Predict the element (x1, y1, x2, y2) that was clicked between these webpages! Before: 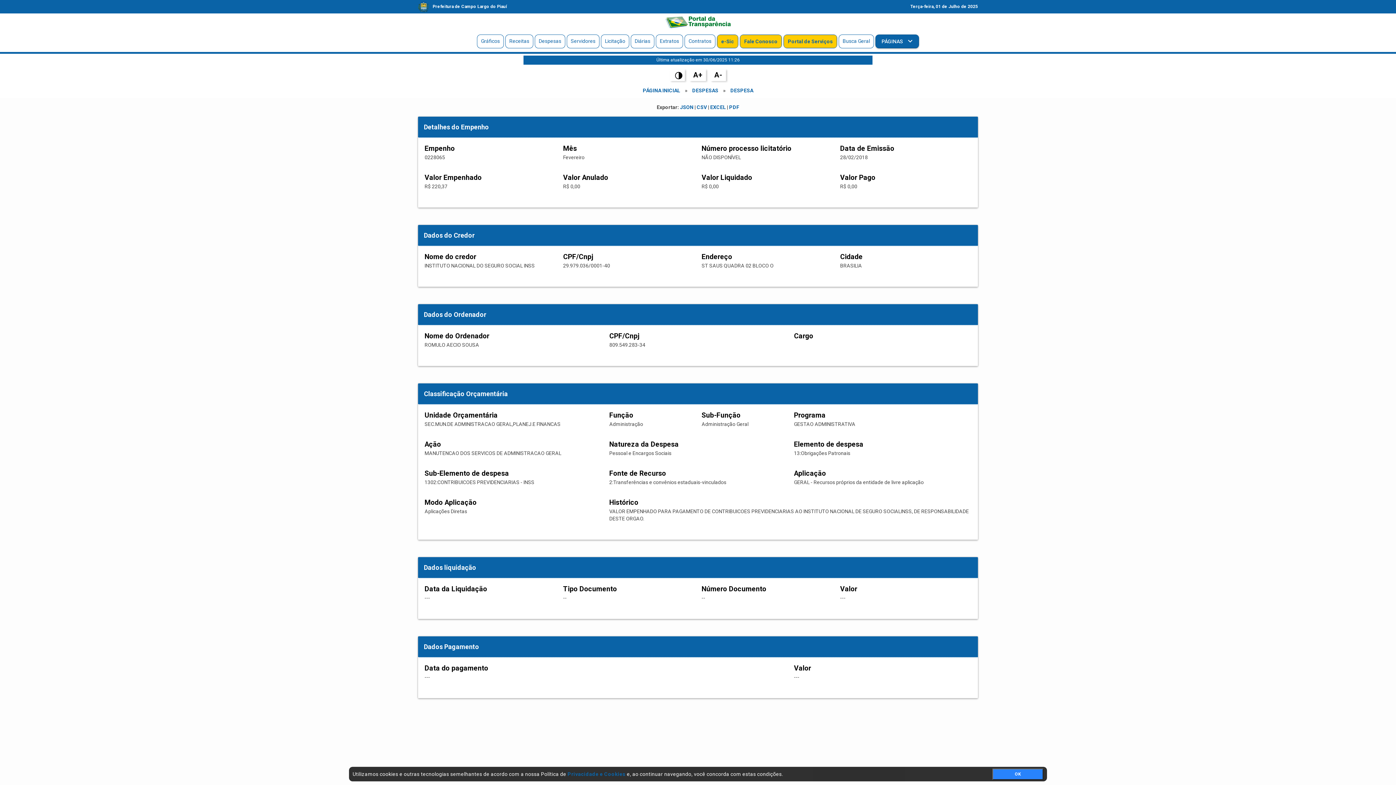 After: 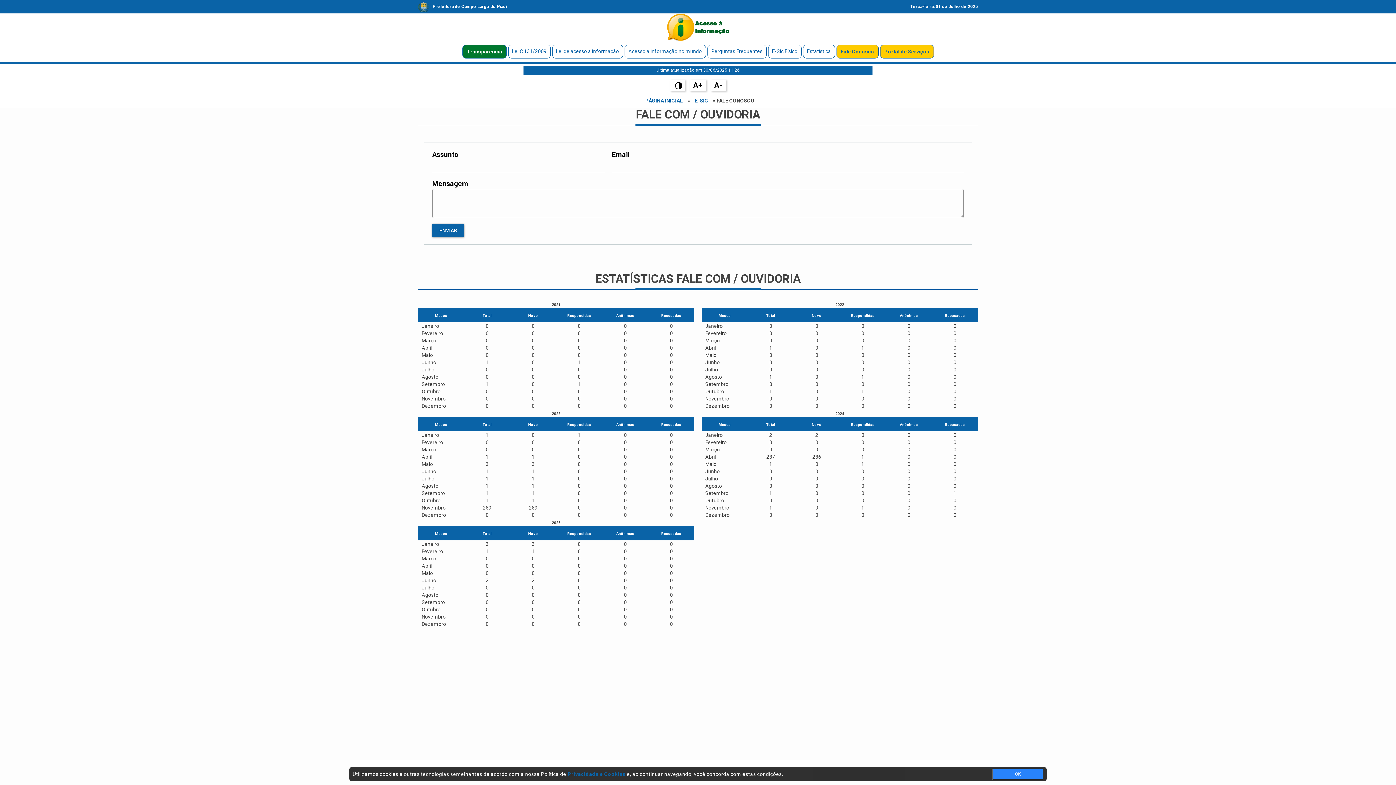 Action: label: Fale Conosco bbox: (740, 34, 781, 48)